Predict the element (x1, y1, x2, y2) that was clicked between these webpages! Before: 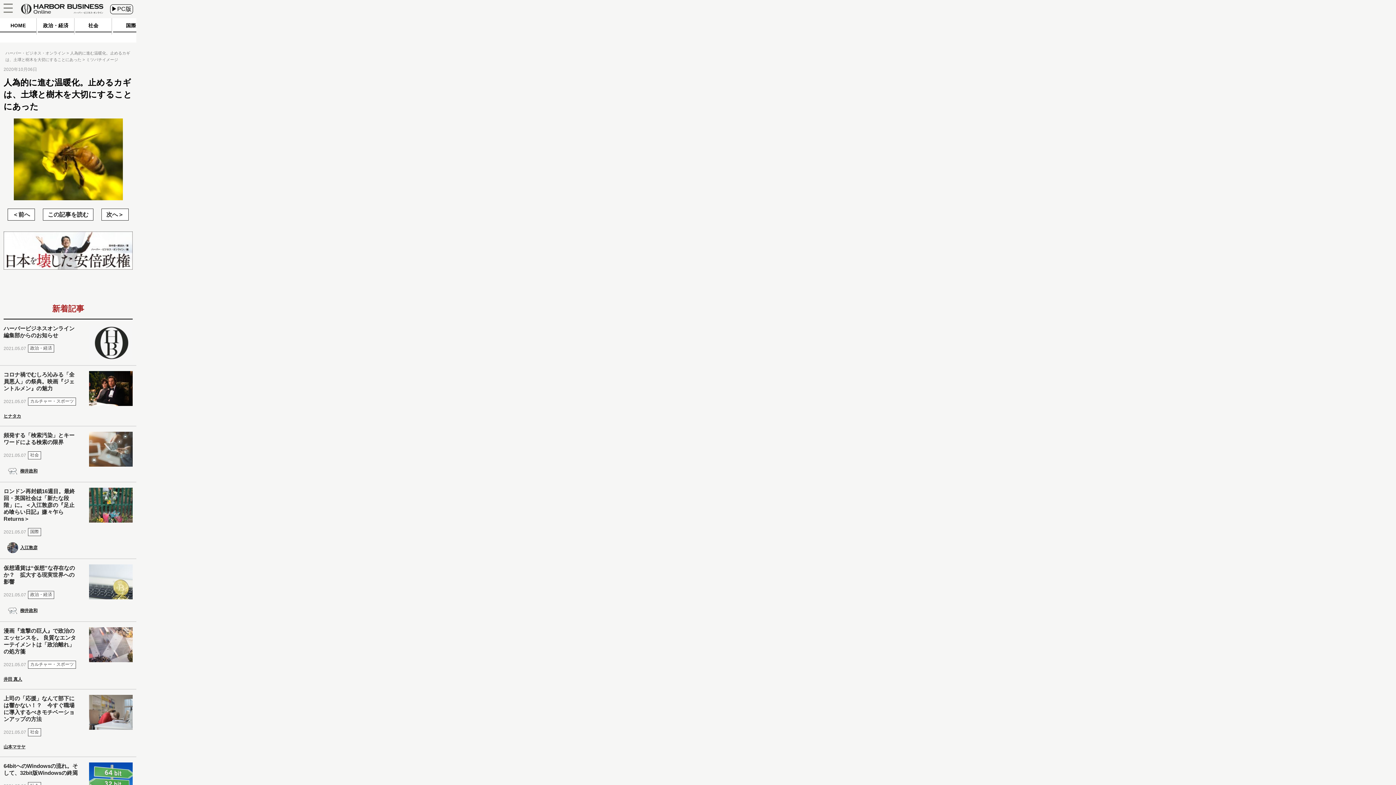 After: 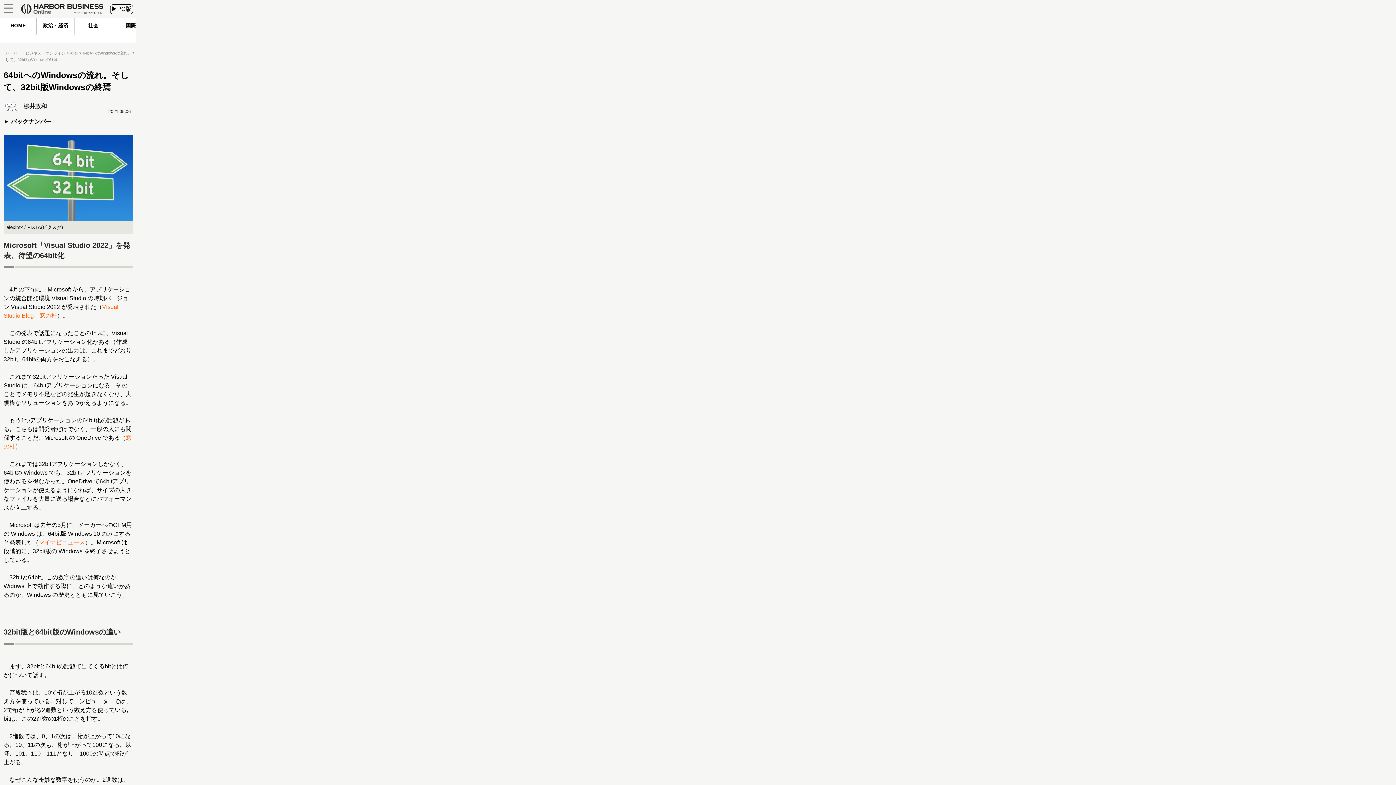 Action: bbox: (89, 762, 132, 807)